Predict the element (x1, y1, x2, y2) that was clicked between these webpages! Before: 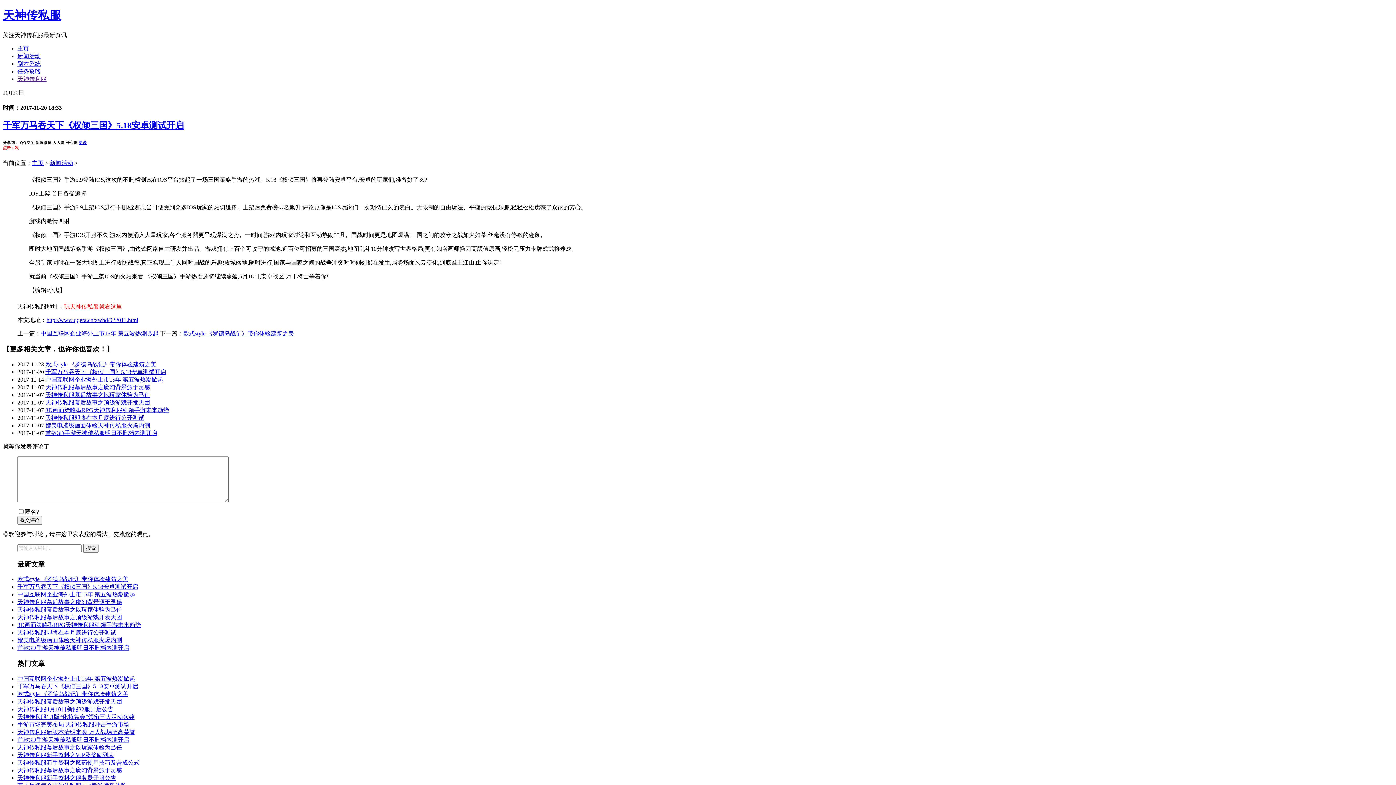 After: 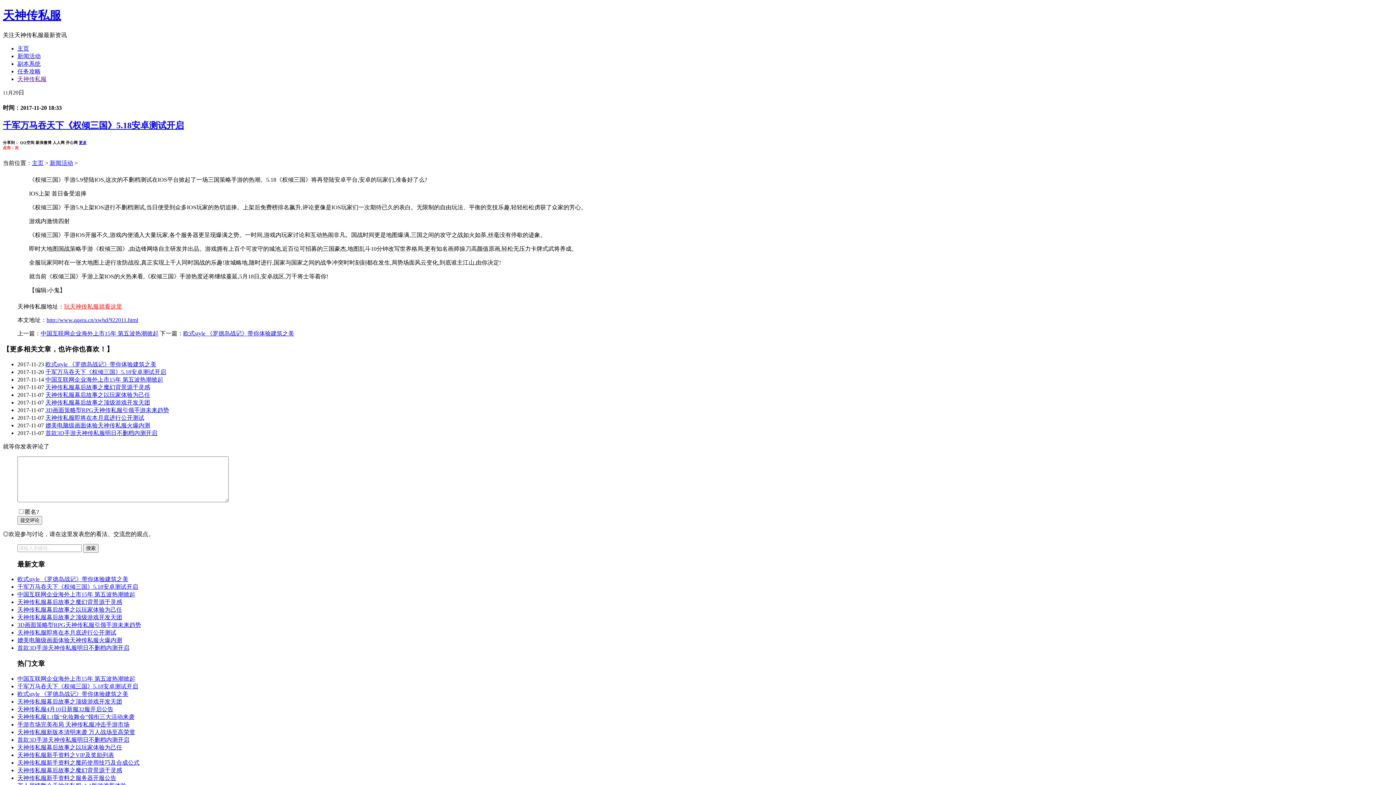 Action: label: 更多 bbox: (78, 140, 86, 144)